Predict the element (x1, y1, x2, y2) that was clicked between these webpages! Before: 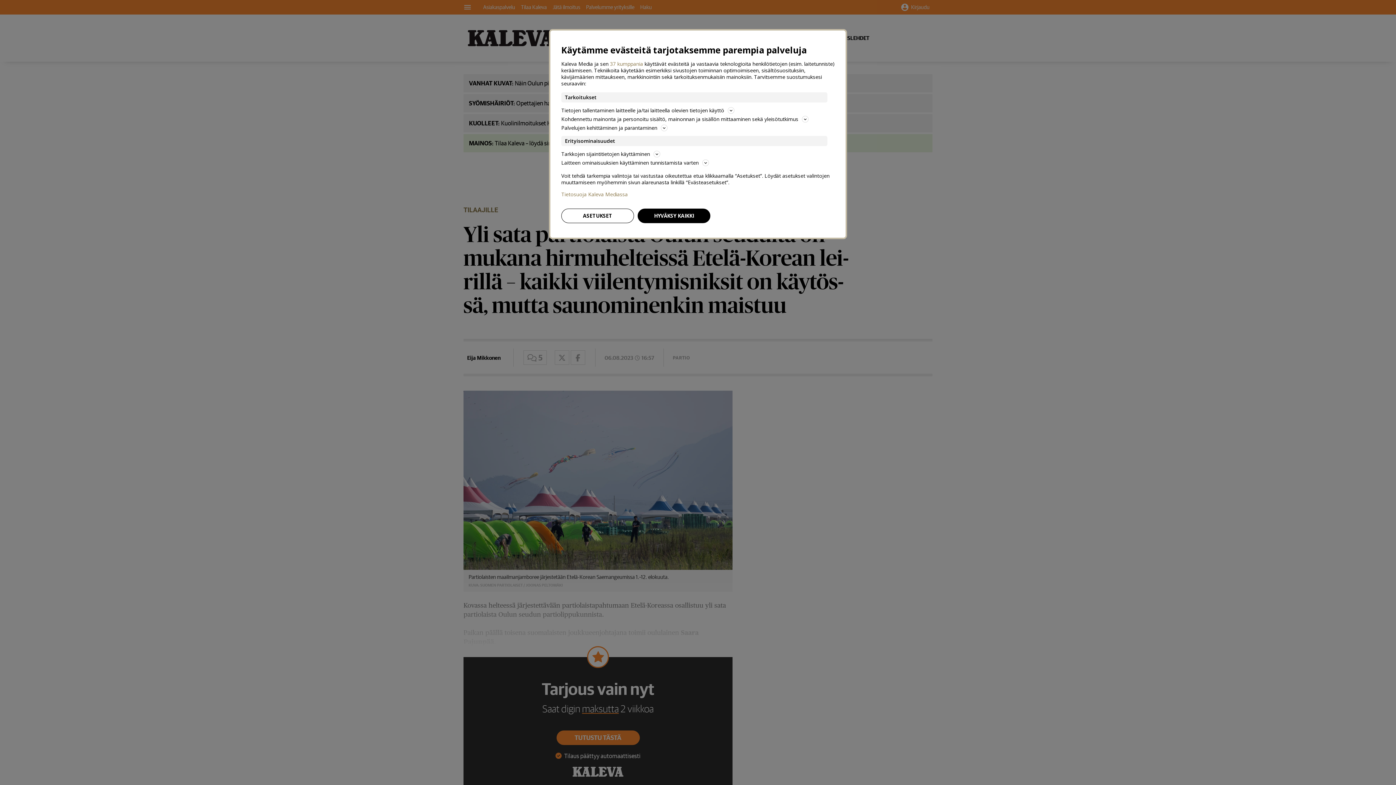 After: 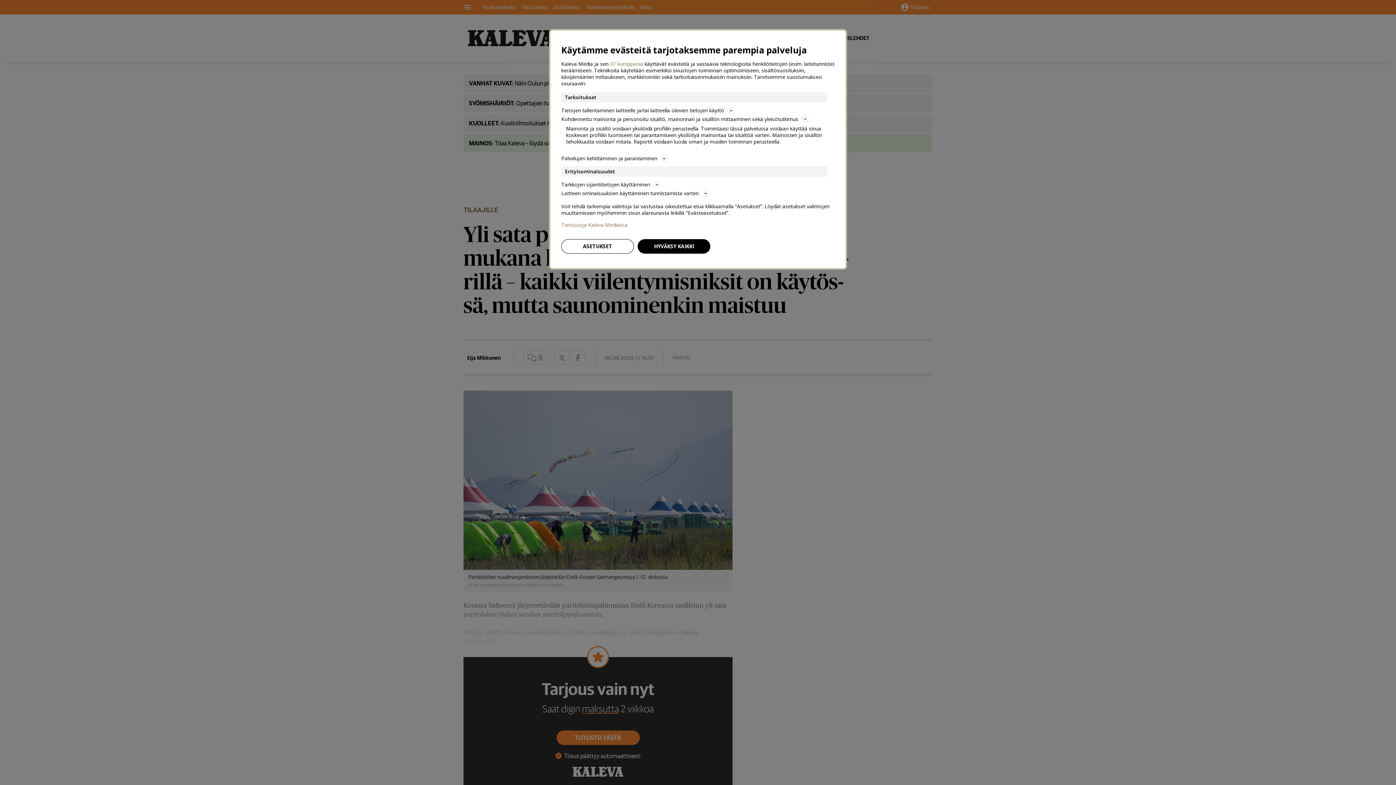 Action: bbox: (561, 114, 834, 123) label: Kohdennettu mainonta ja personoitu sisältö, mainonnan ja sisällön mittaaminen sekä yleisötutkimus